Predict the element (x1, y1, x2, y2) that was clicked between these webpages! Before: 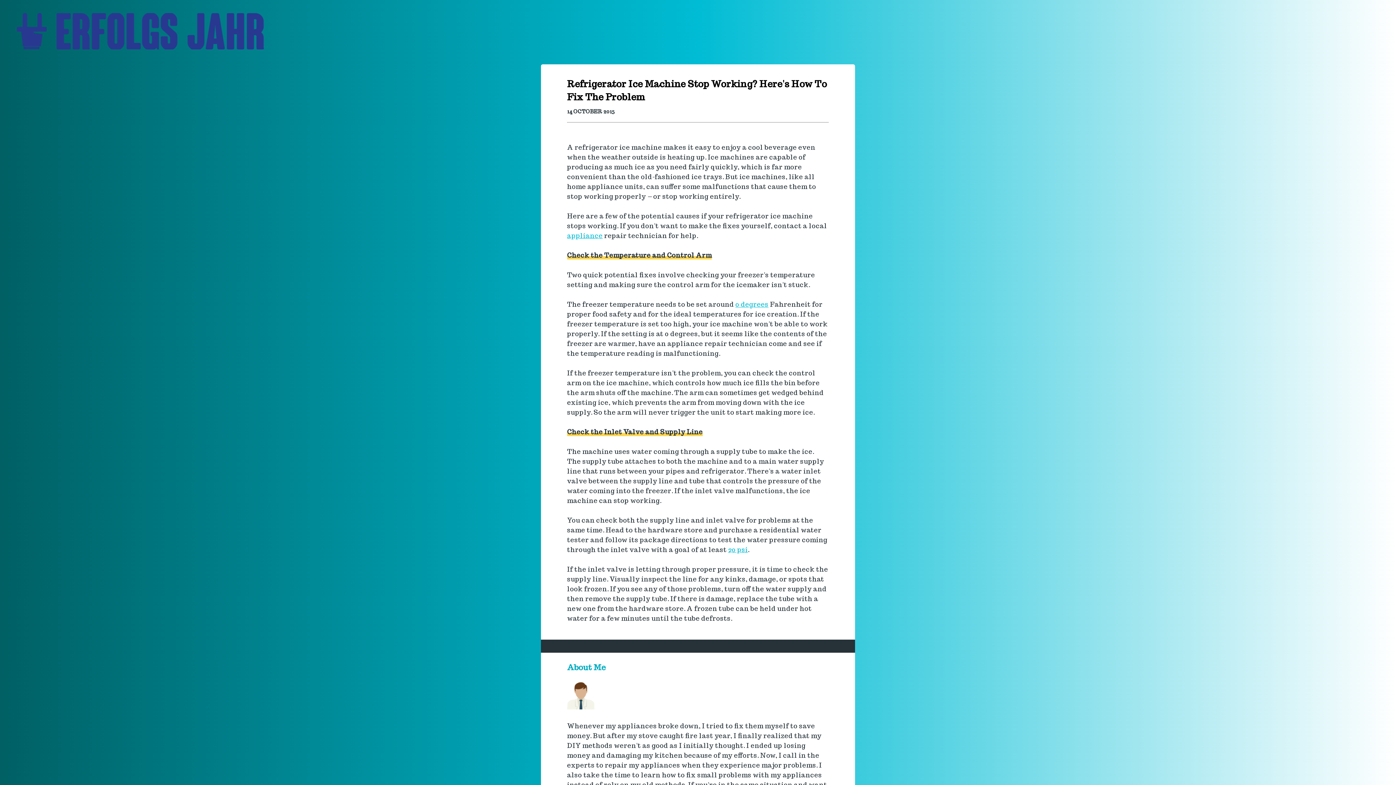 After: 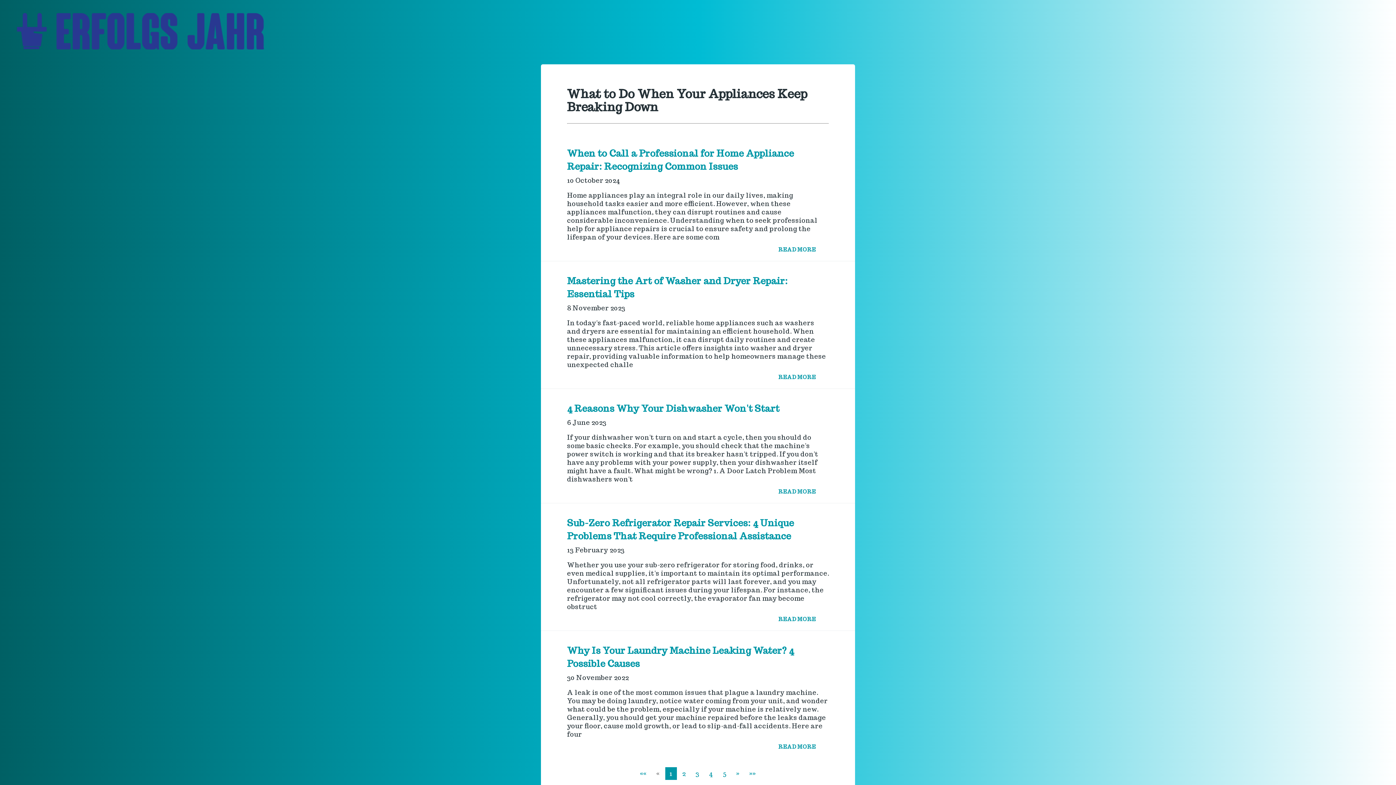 Action: bbox: (13, 13, 267, 51)